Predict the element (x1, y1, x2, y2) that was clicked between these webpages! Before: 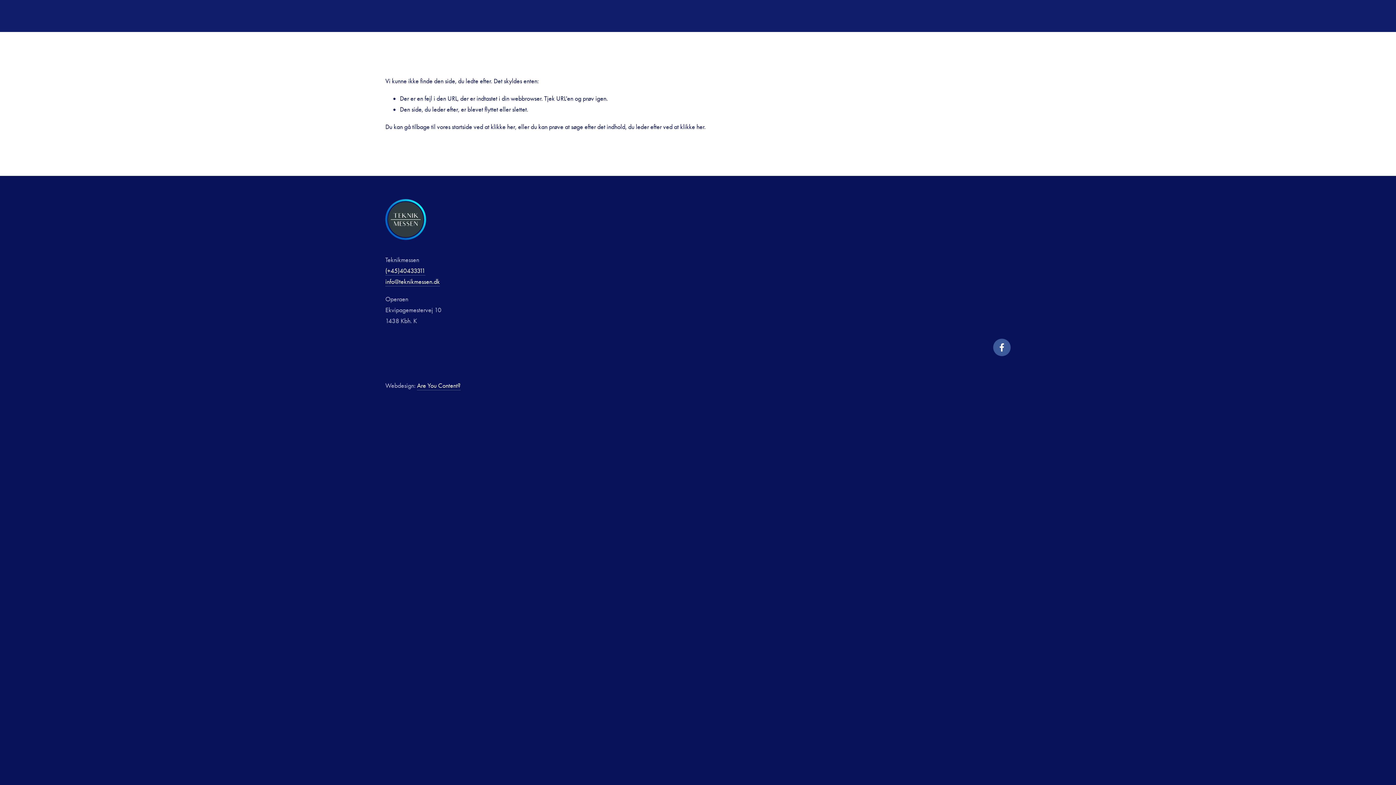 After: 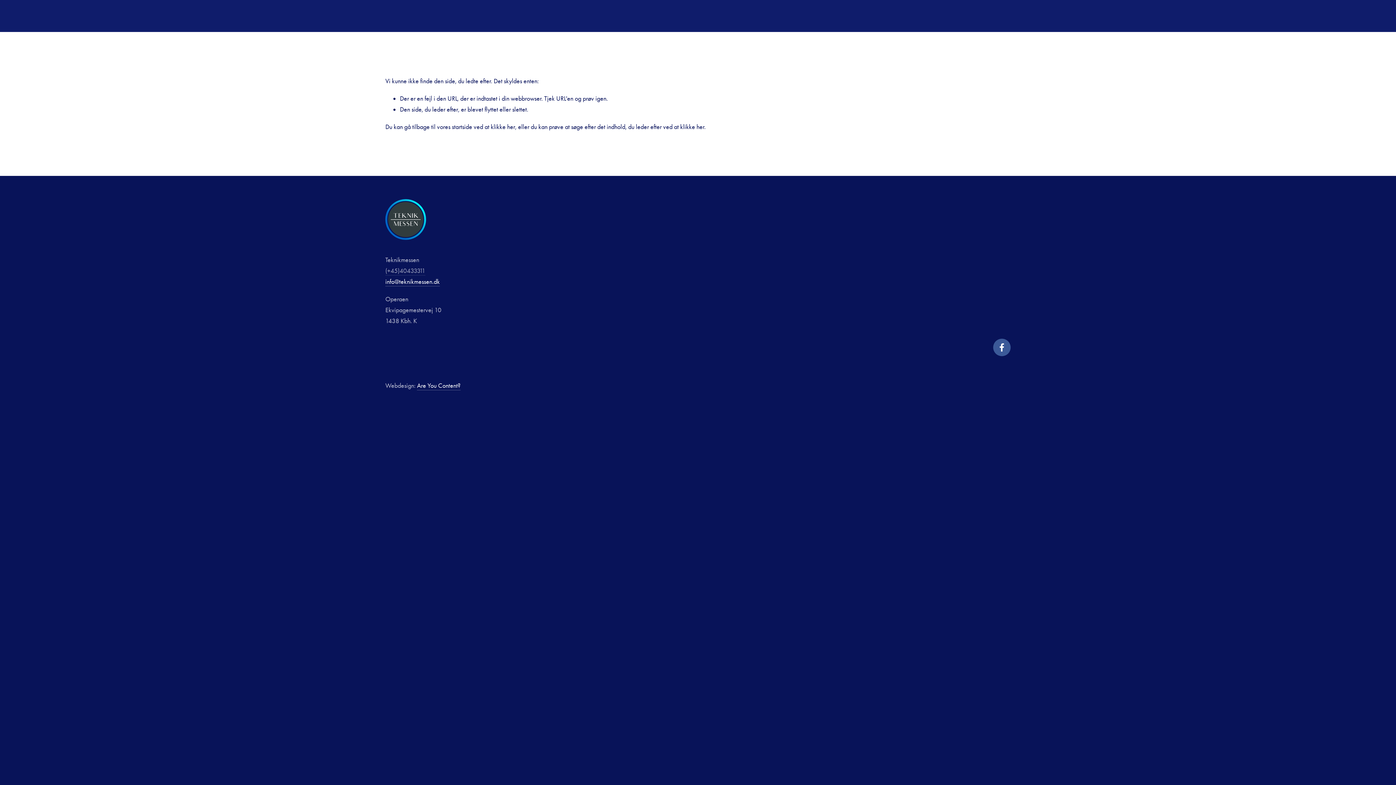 Action: label: (+45)40433311 bbox: (385, 266, 425, 275)